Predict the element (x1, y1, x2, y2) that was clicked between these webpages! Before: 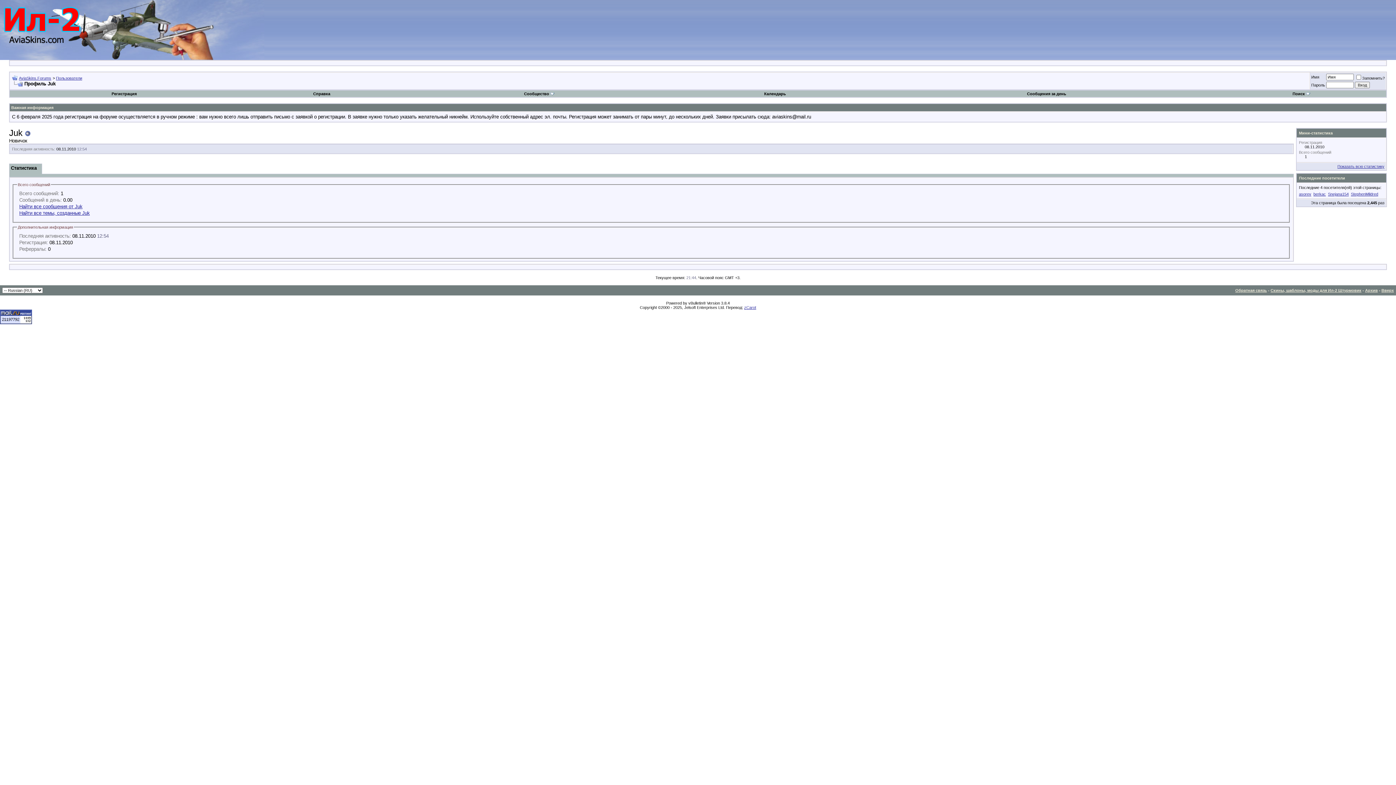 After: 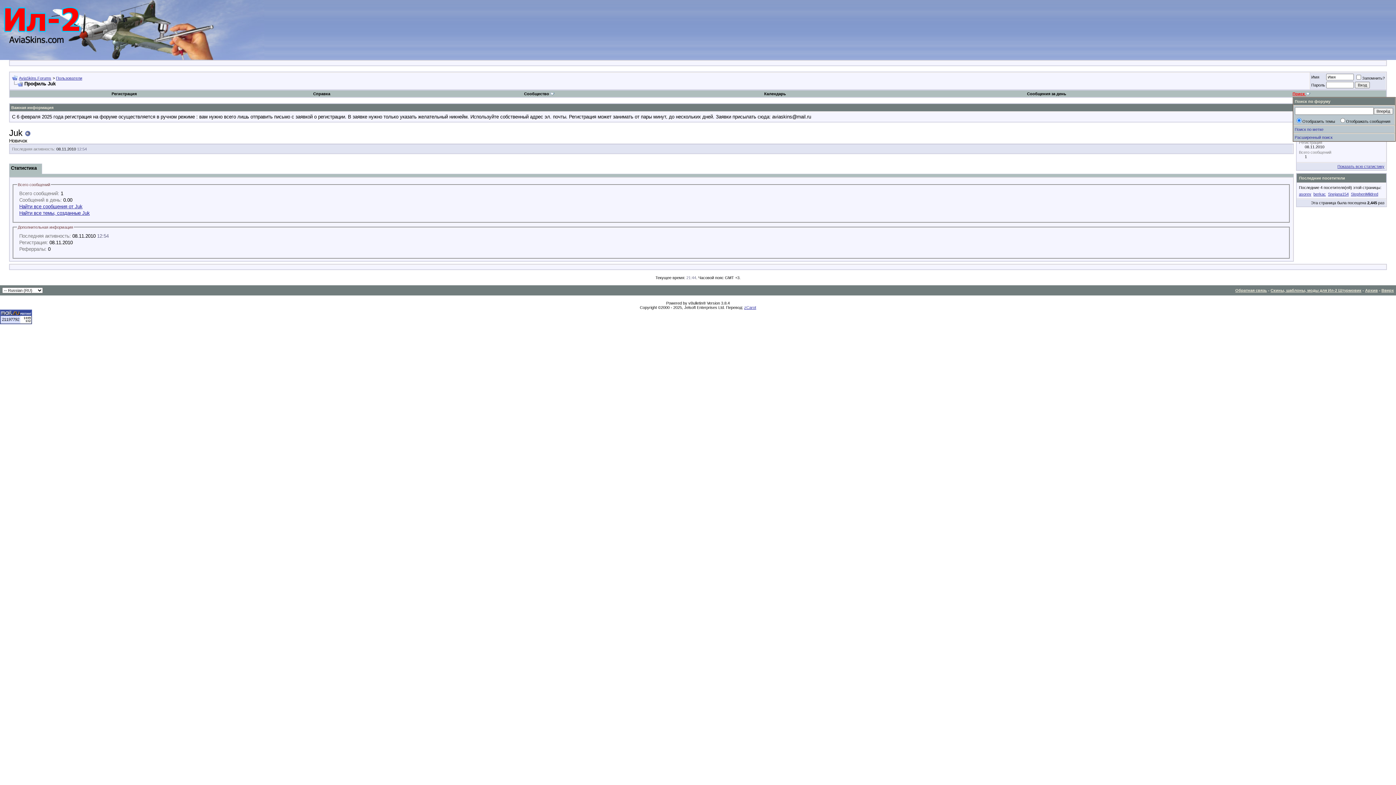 Action: bbox: (1292, 91, 1310, 96) label: Поиск 